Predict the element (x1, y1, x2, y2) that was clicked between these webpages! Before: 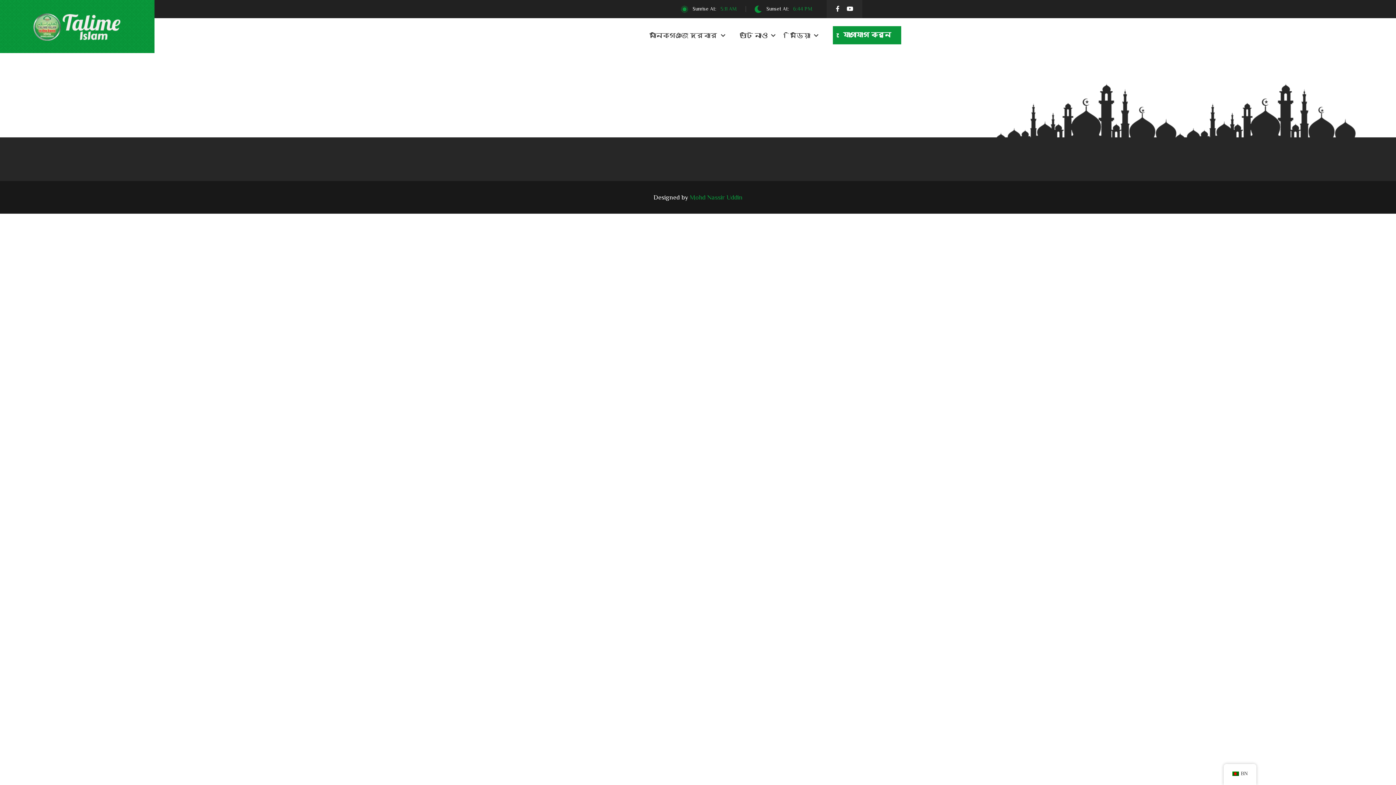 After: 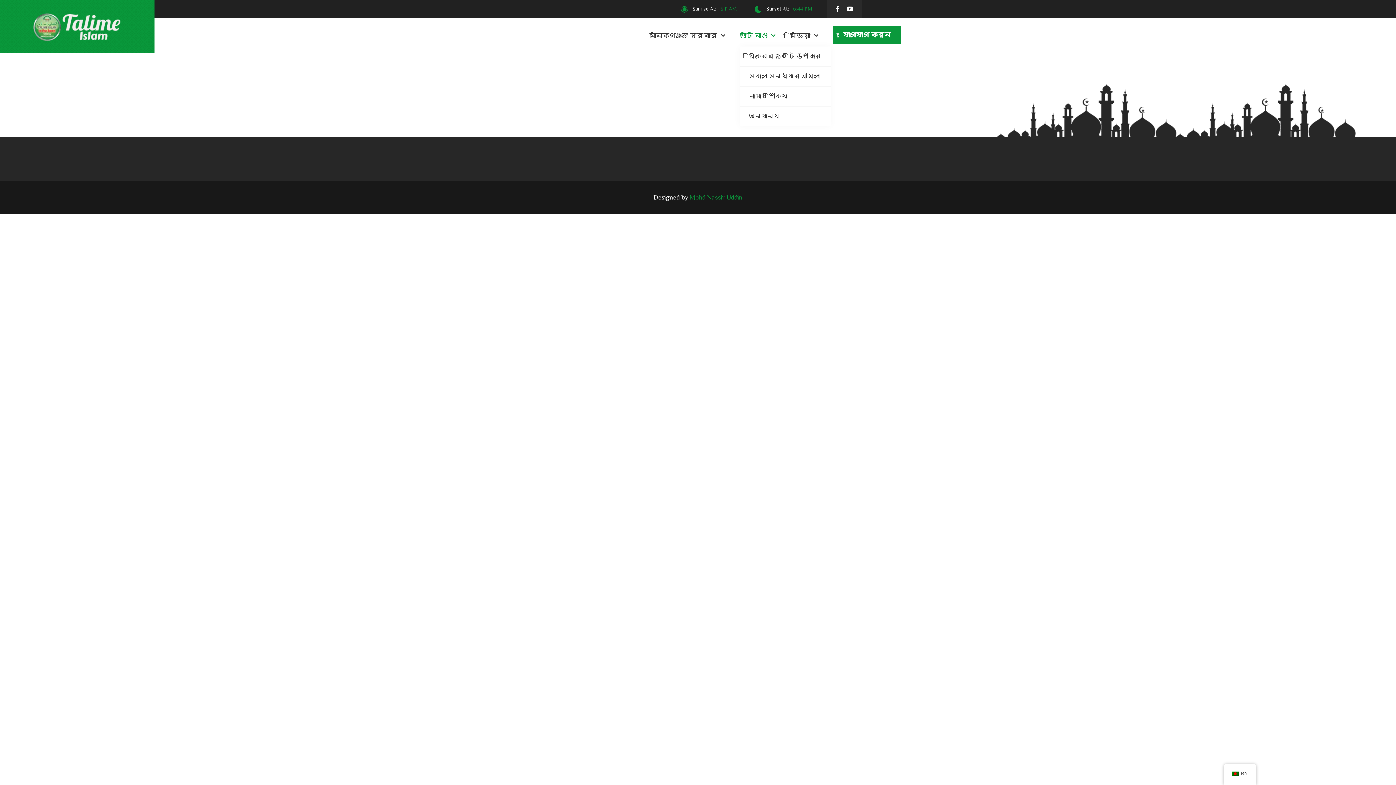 Action: bbox: (740, 24, 775, 46) label: ভাটি নাও